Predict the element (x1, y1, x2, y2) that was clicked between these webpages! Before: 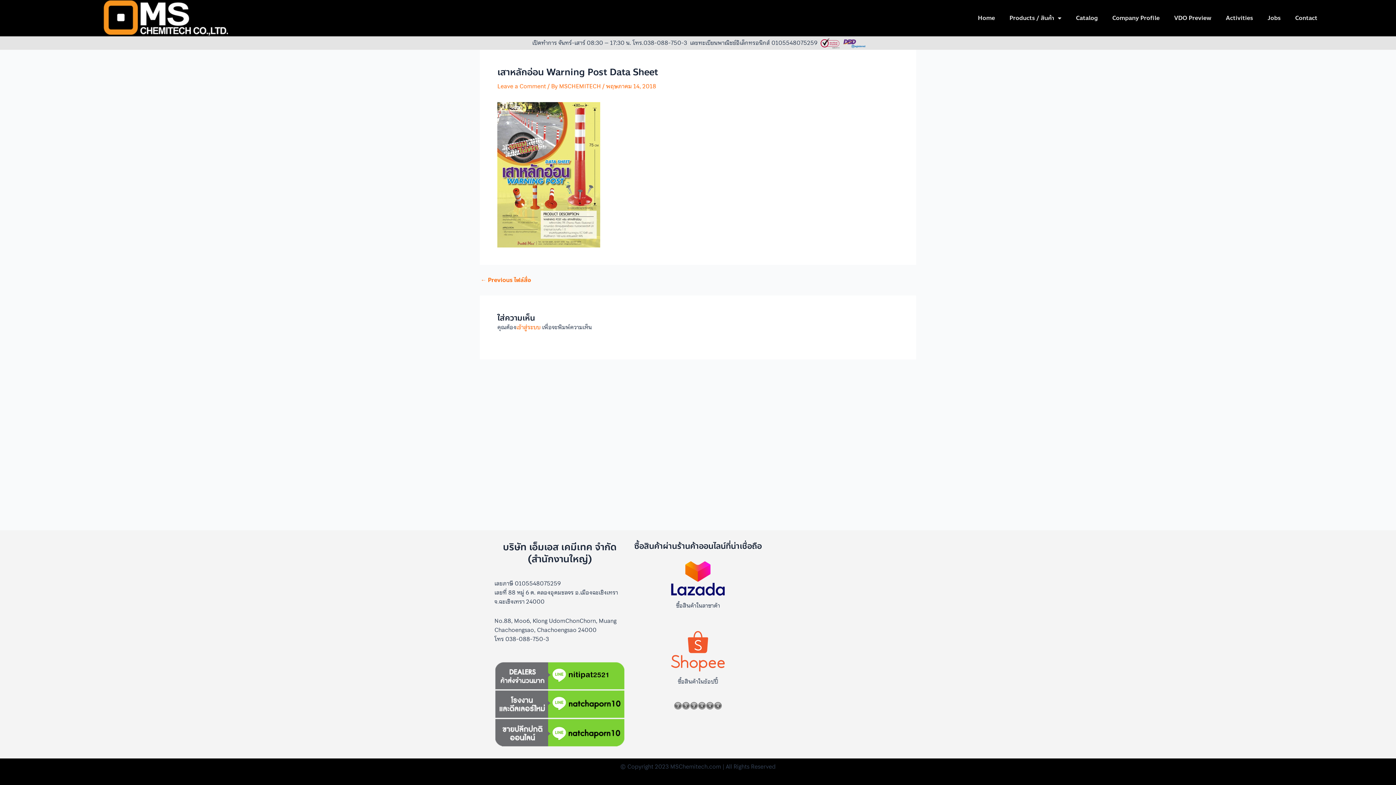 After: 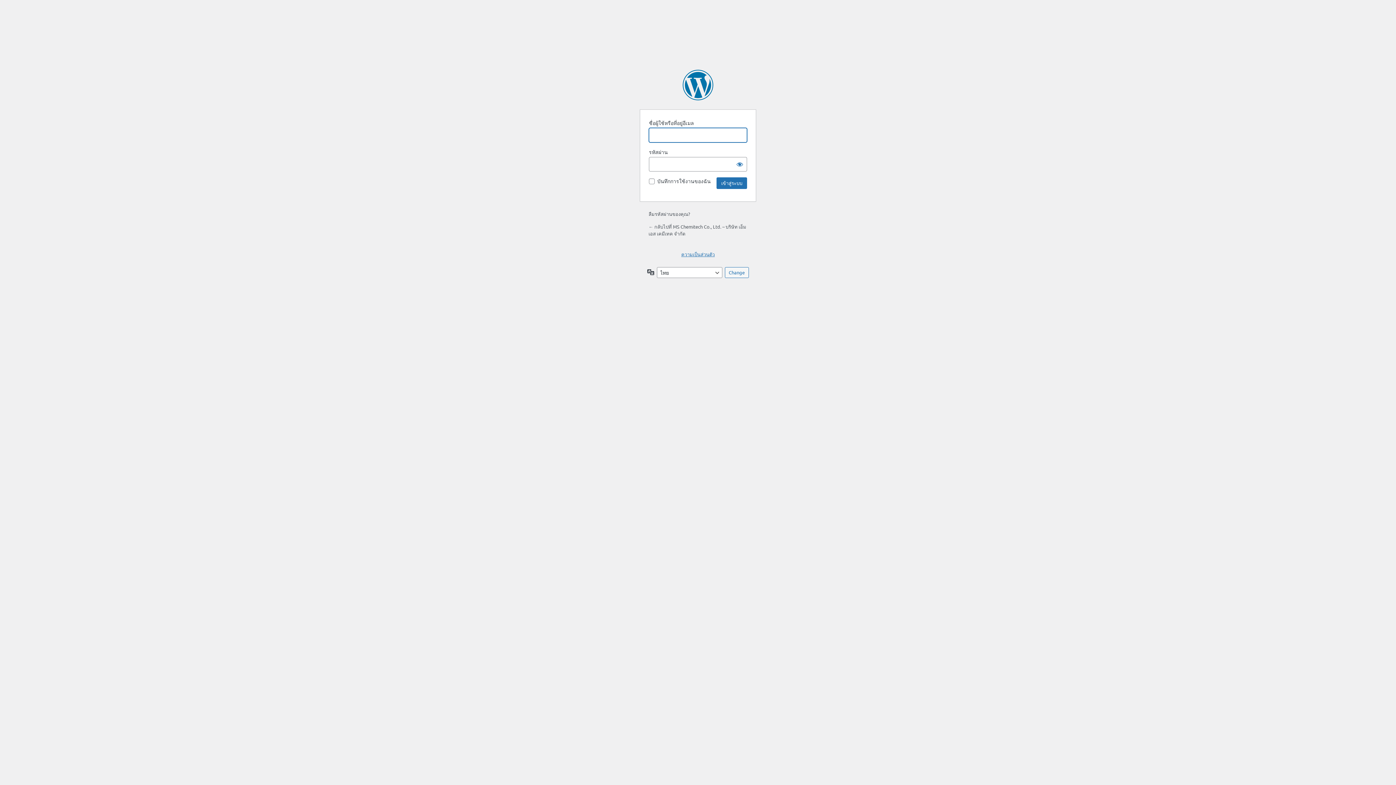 Action: bbox: (516, 322, 540, 332) label: เข้าสู่ระบบ